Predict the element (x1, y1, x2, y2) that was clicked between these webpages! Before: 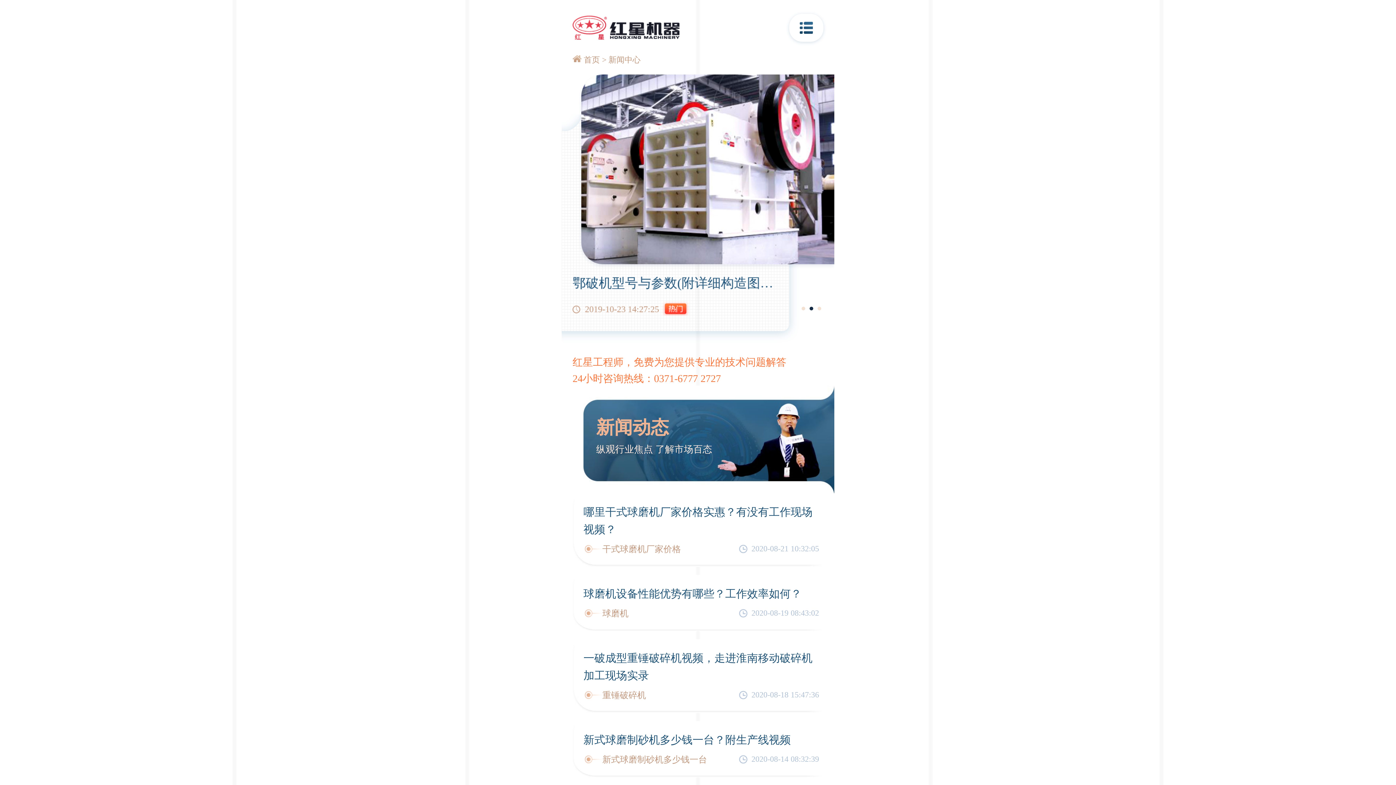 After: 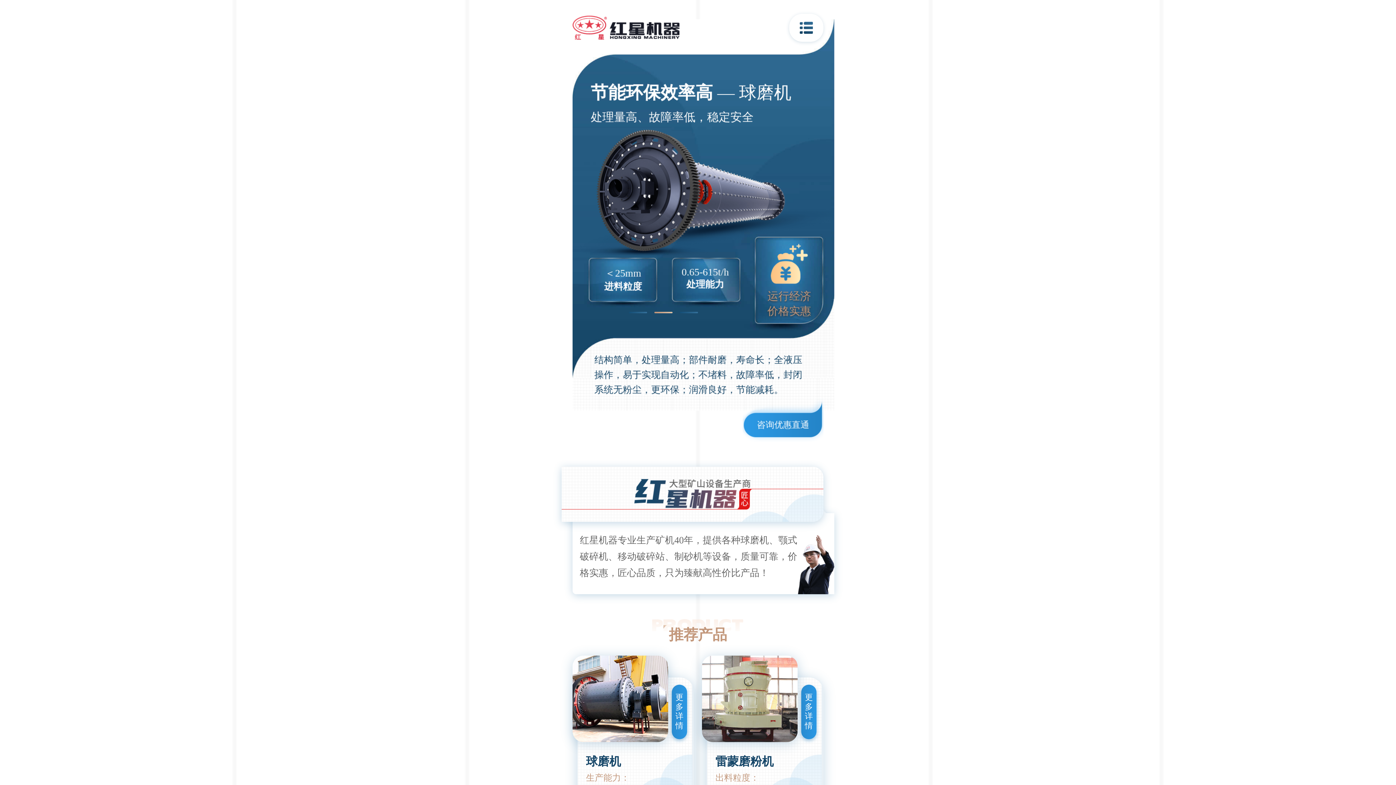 Action: label: 首页 bbox: (583, 55, 599, 64)